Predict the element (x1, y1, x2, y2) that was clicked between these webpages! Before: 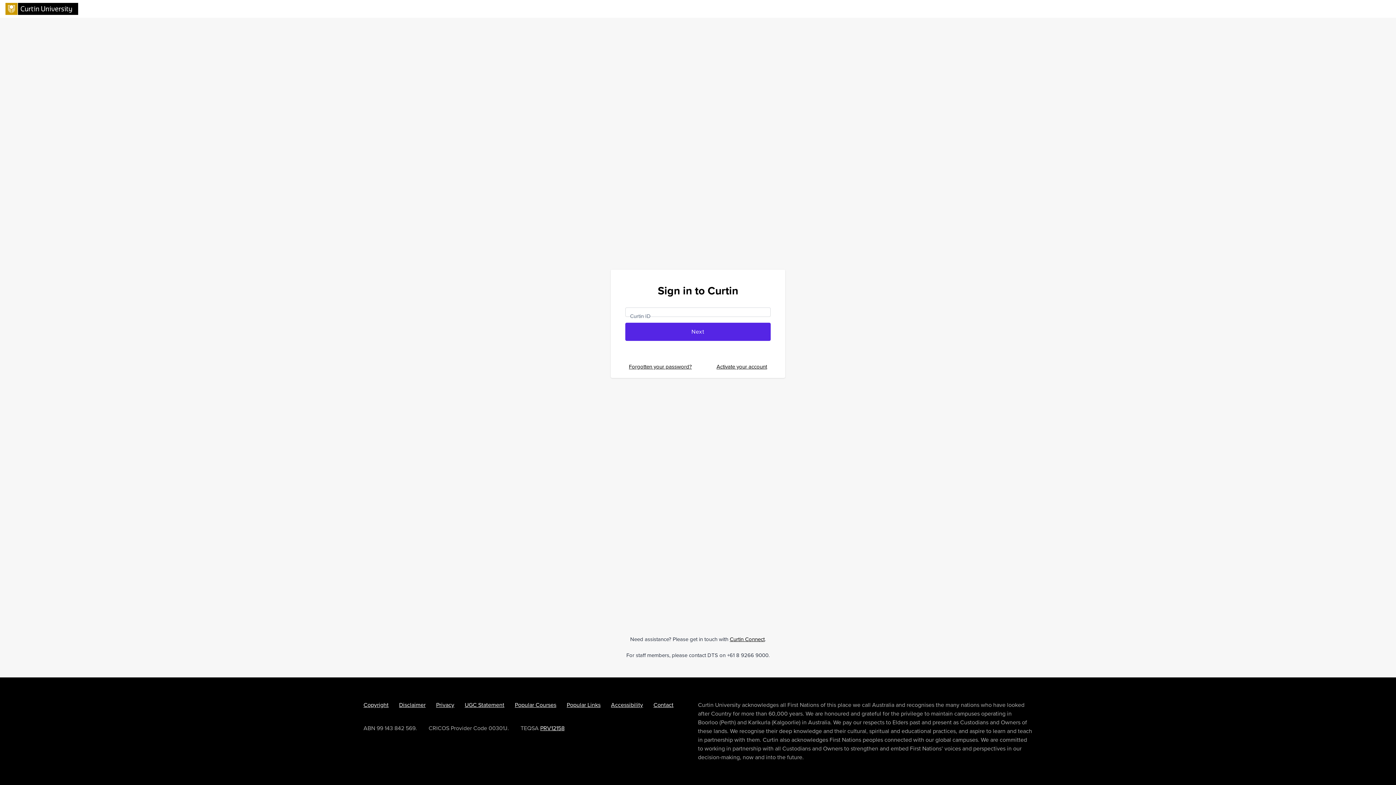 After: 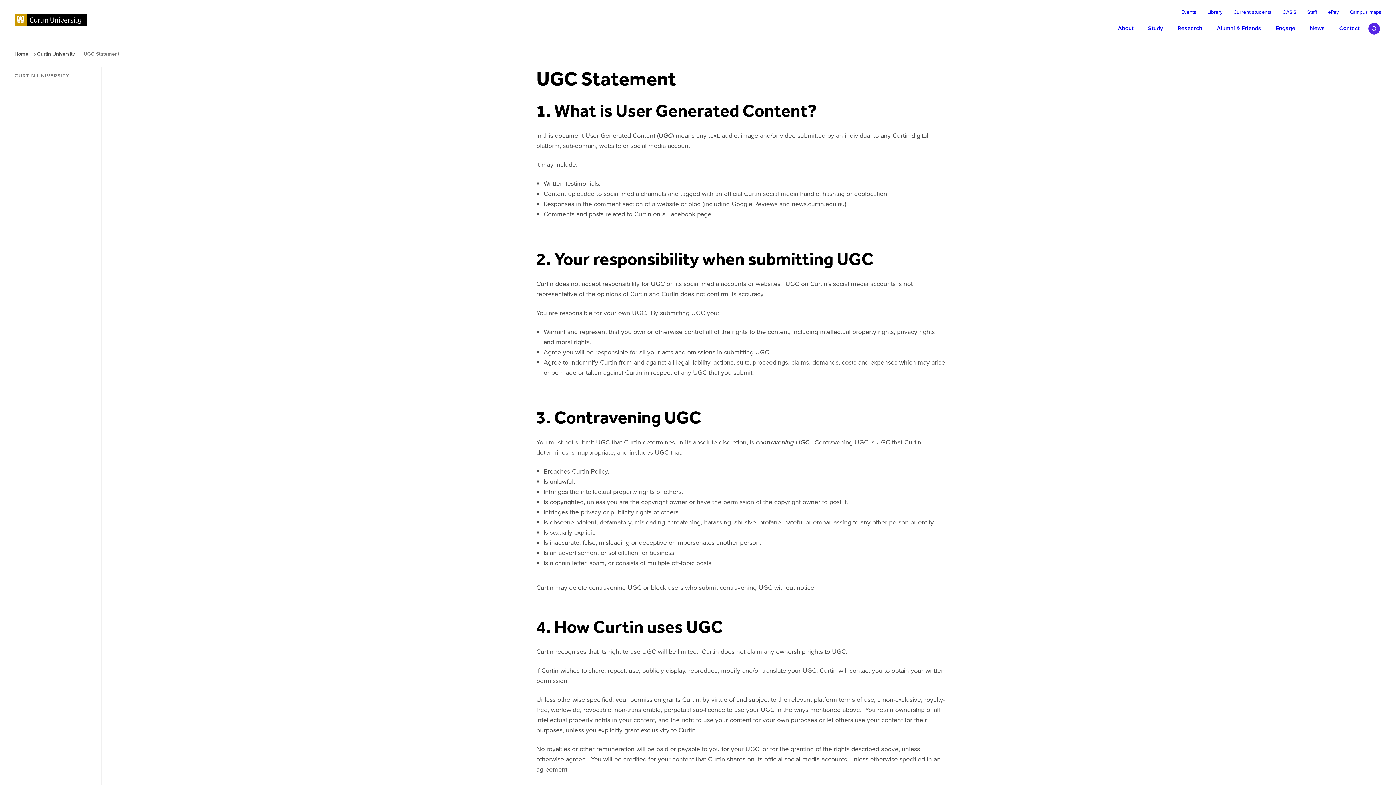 Action: bbox: (467, 702, 507, 708) label: UGC Statement